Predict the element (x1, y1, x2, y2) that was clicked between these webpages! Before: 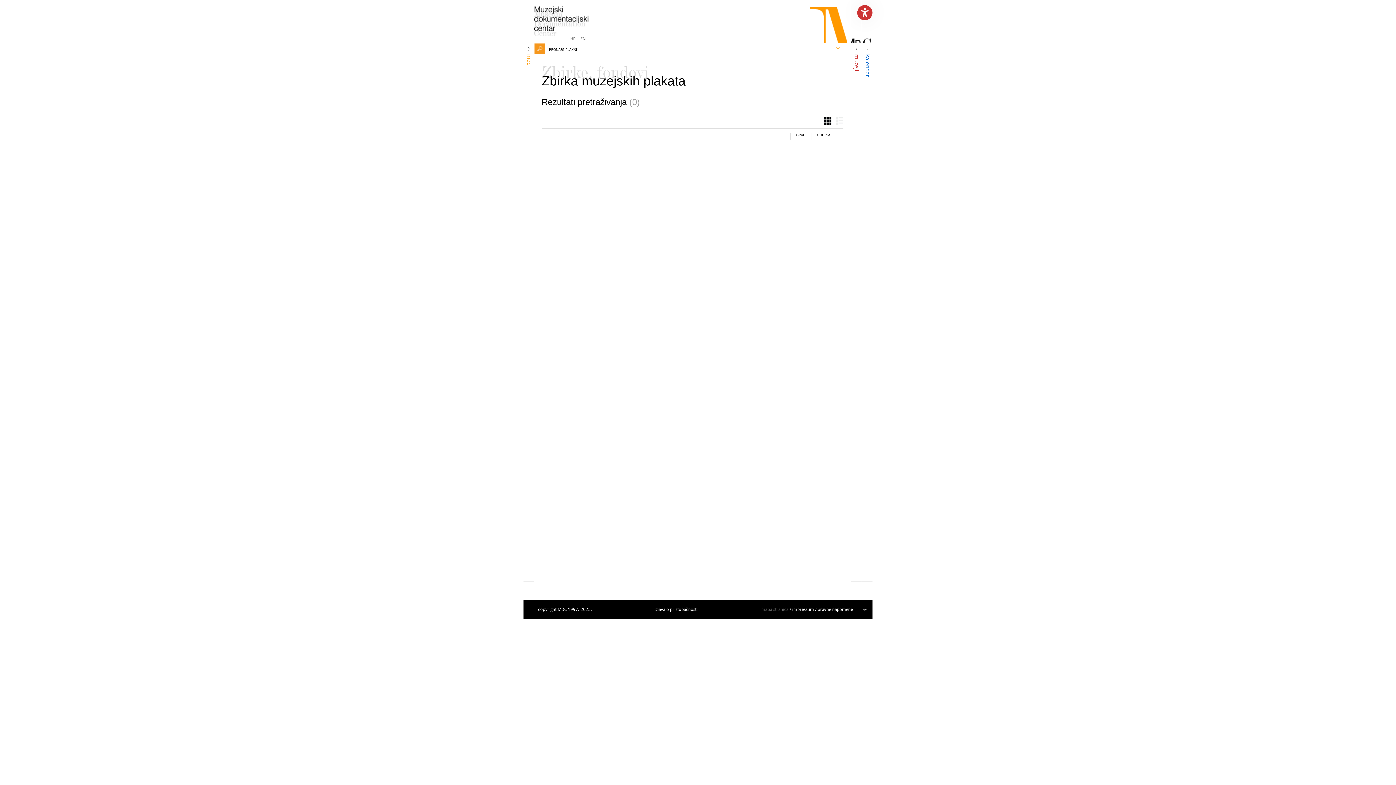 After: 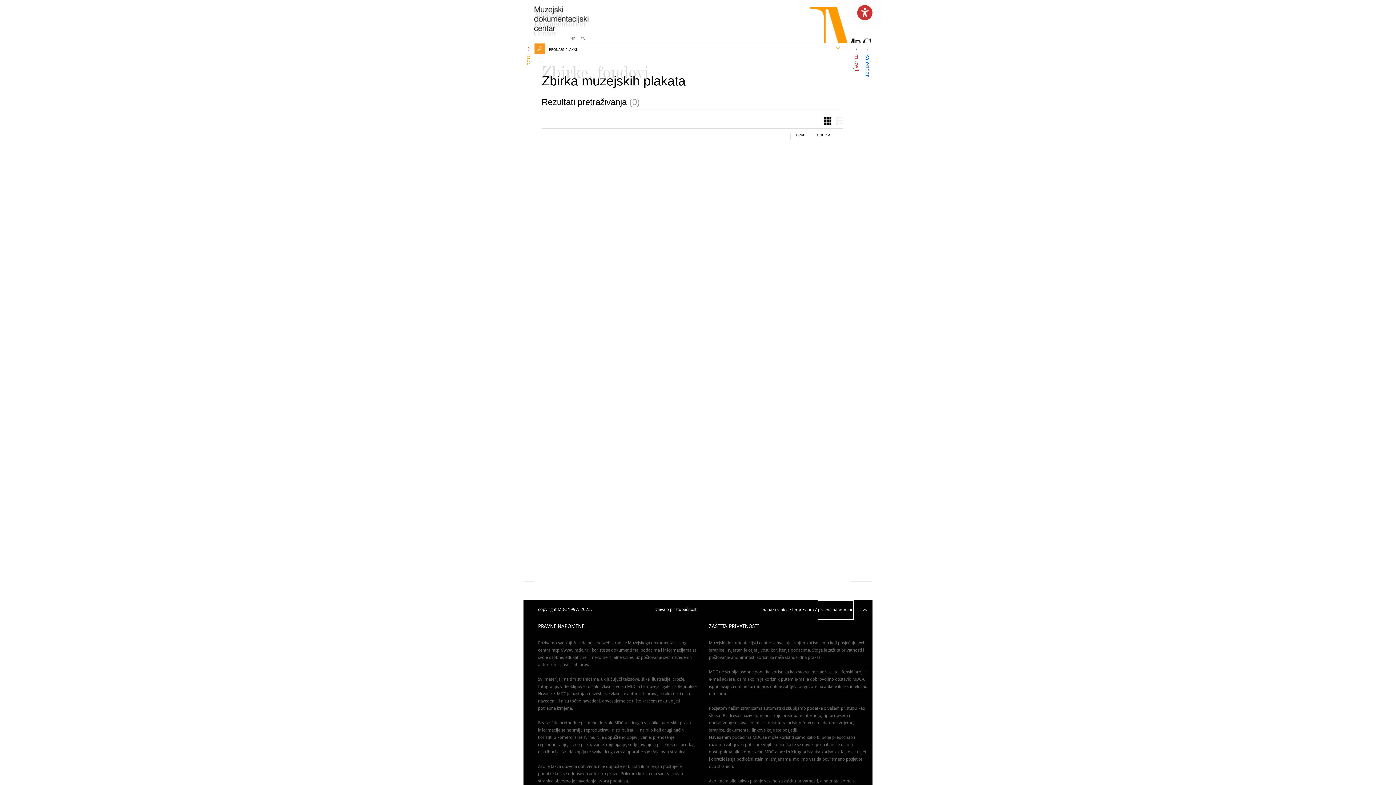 Action: bbox: (817, 600, 853, 619) label: pravne napomene